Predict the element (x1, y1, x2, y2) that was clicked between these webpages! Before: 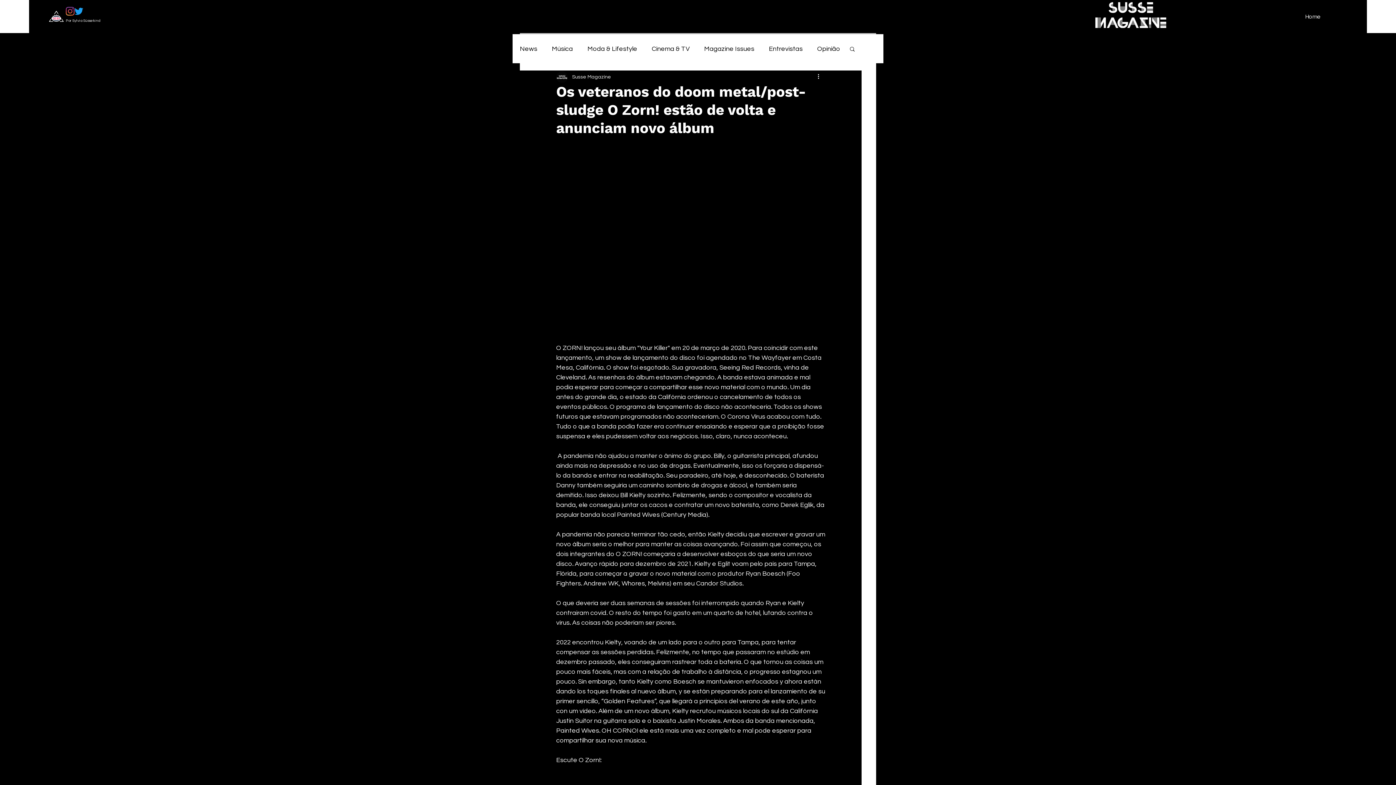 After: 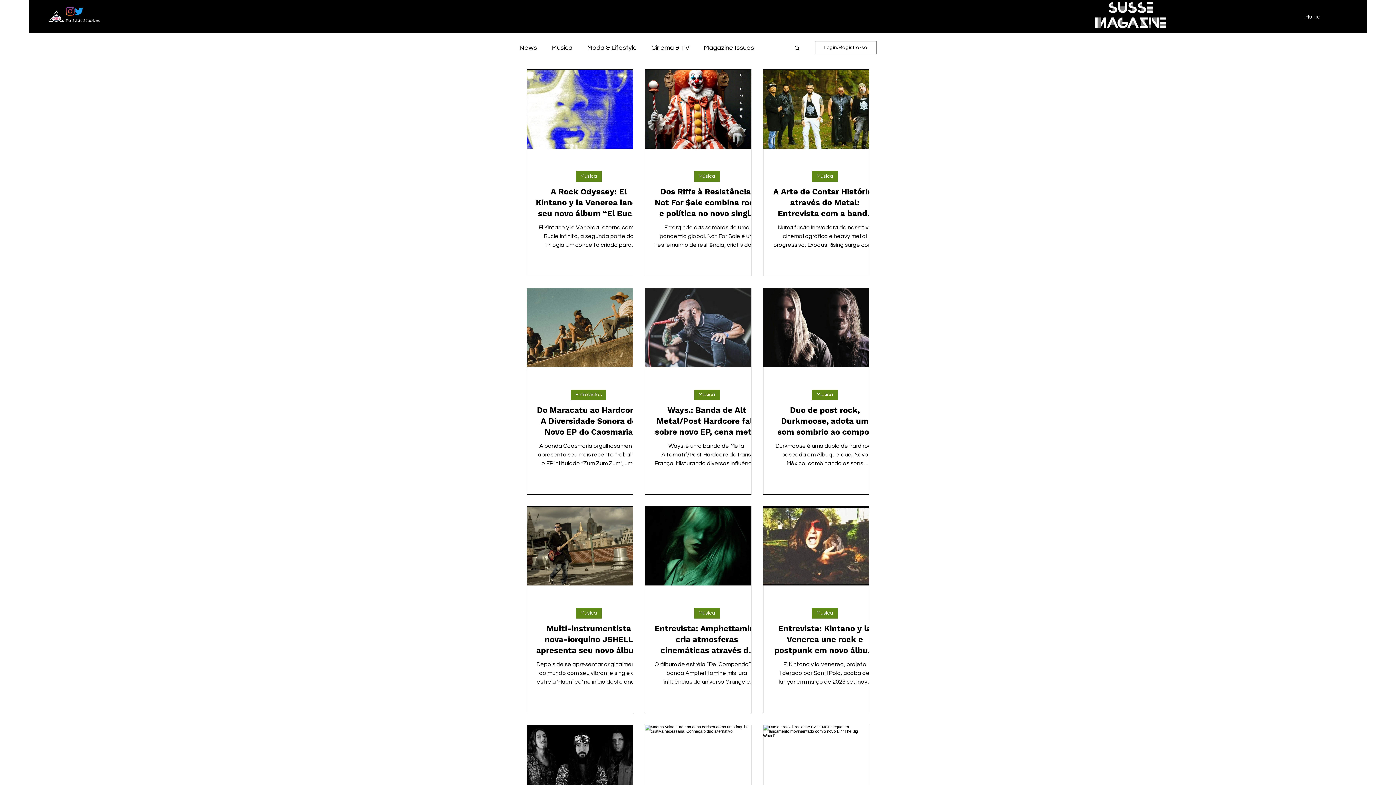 Action: label: Entrevistas bbox: (769, 44, 802, 53)